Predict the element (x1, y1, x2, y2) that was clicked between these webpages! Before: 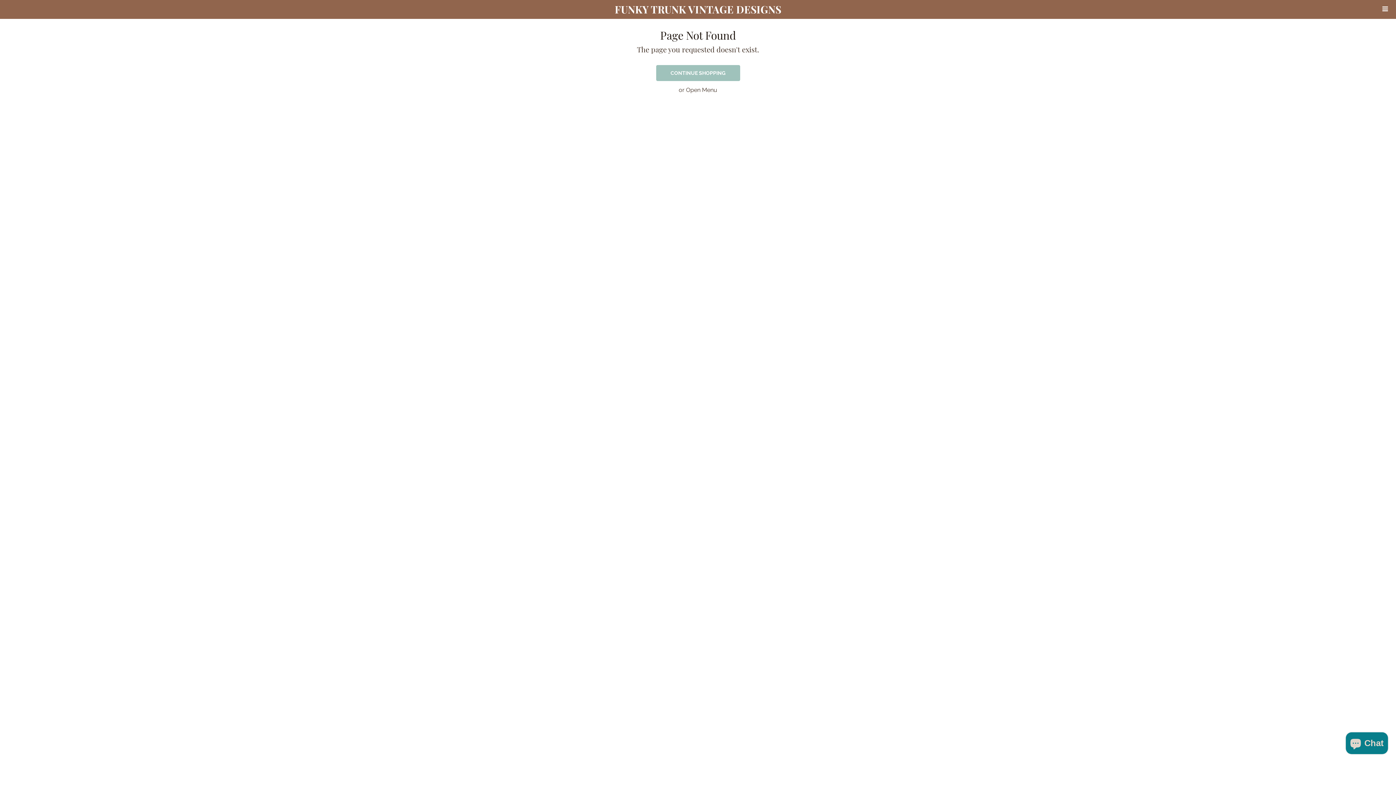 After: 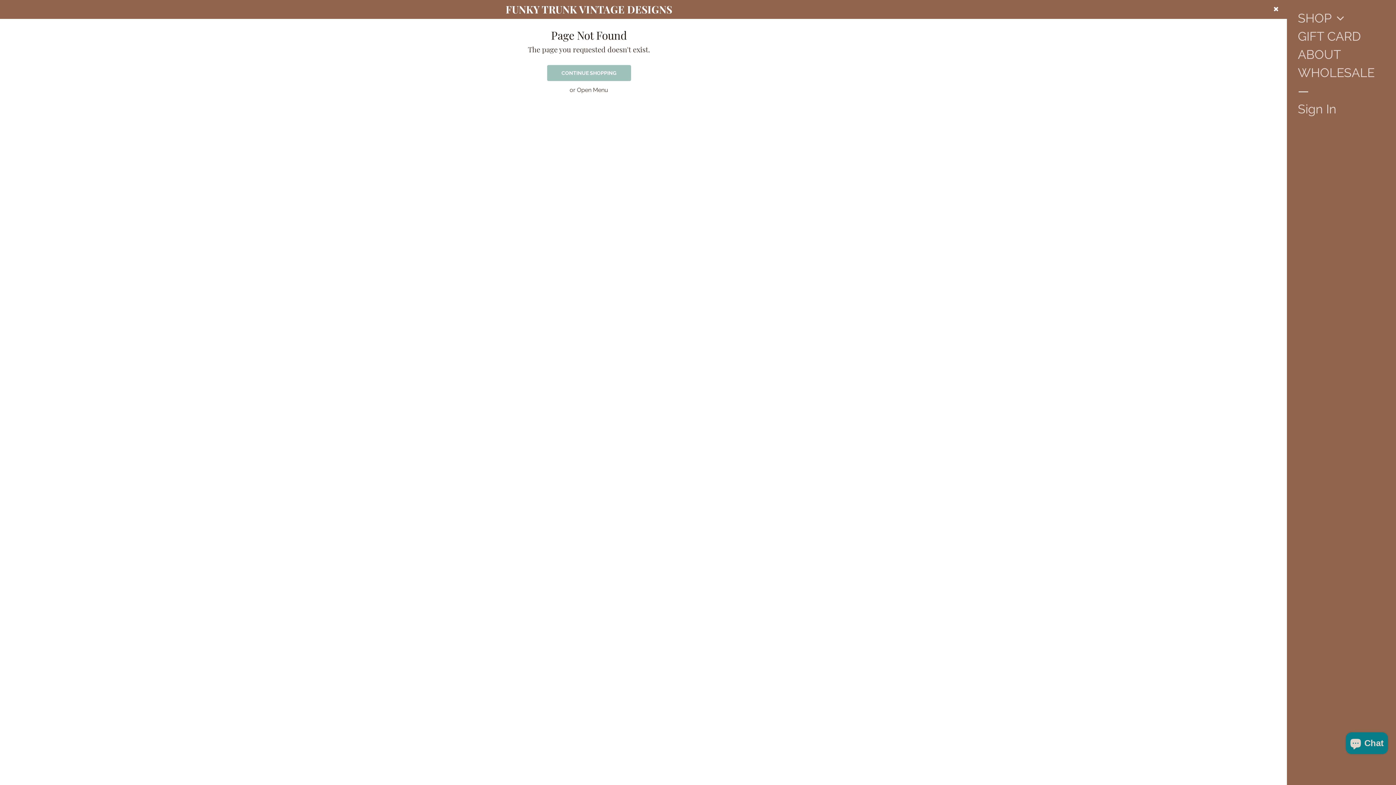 Action: bbox: (1380, 4, 1390, 14)